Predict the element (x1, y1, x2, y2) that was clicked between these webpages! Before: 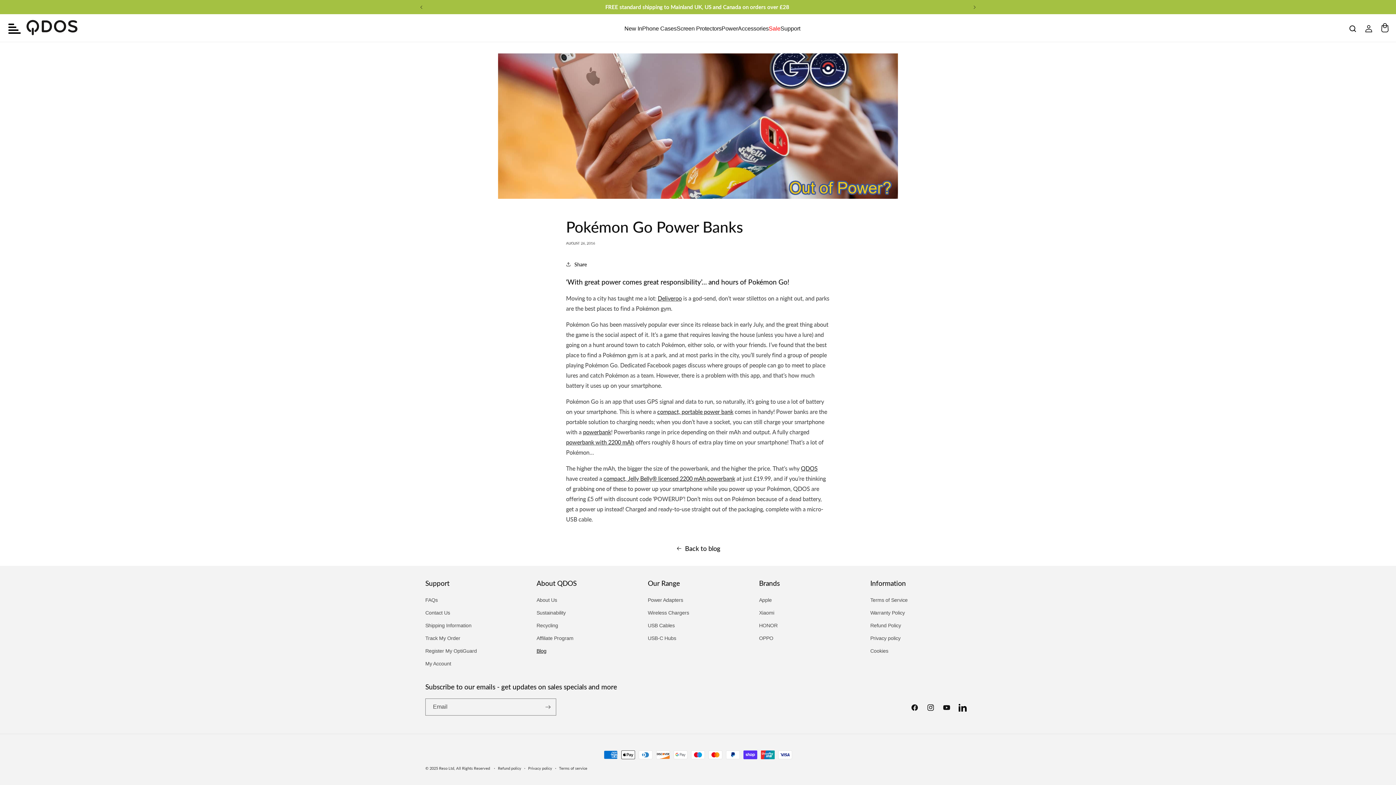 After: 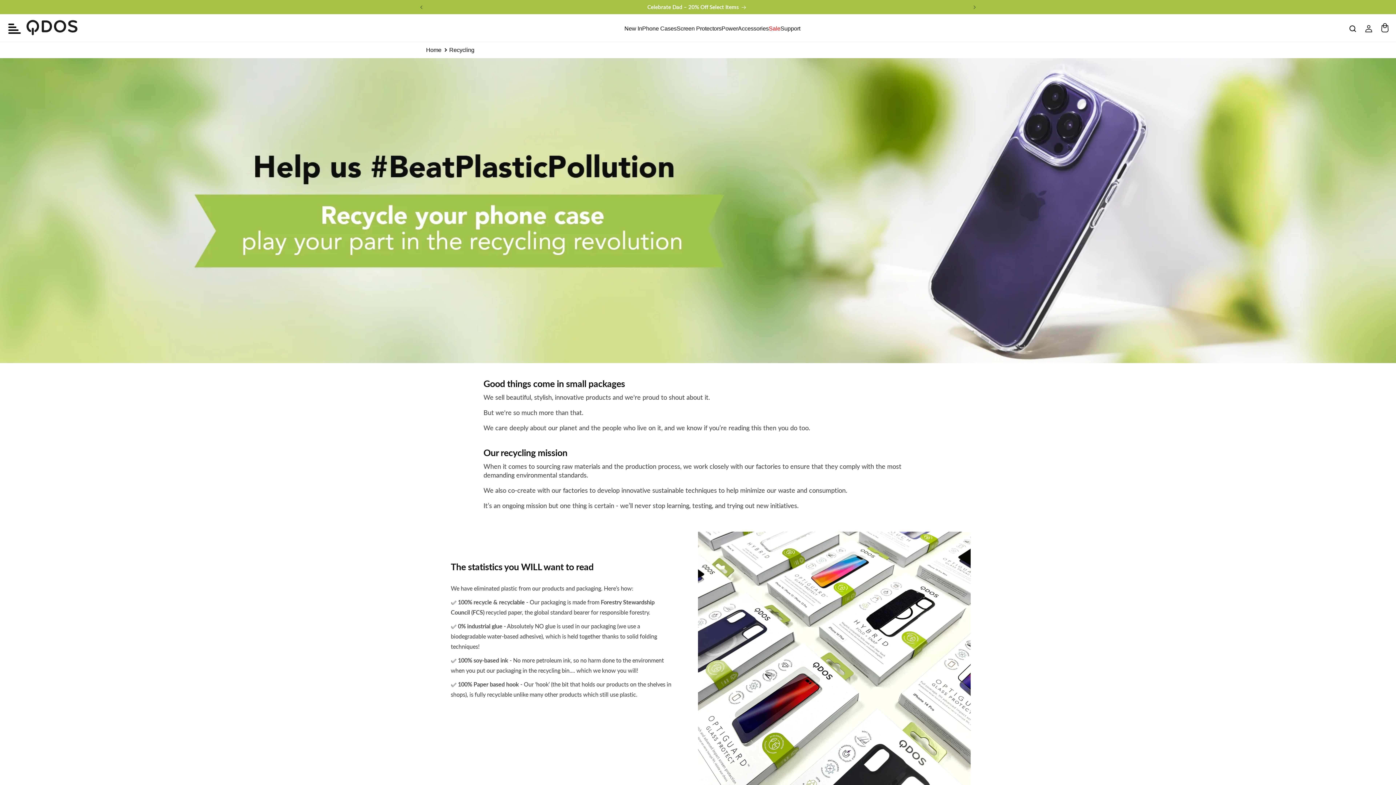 Action: label: Recycling bbox: (536, 619, 558, 632)